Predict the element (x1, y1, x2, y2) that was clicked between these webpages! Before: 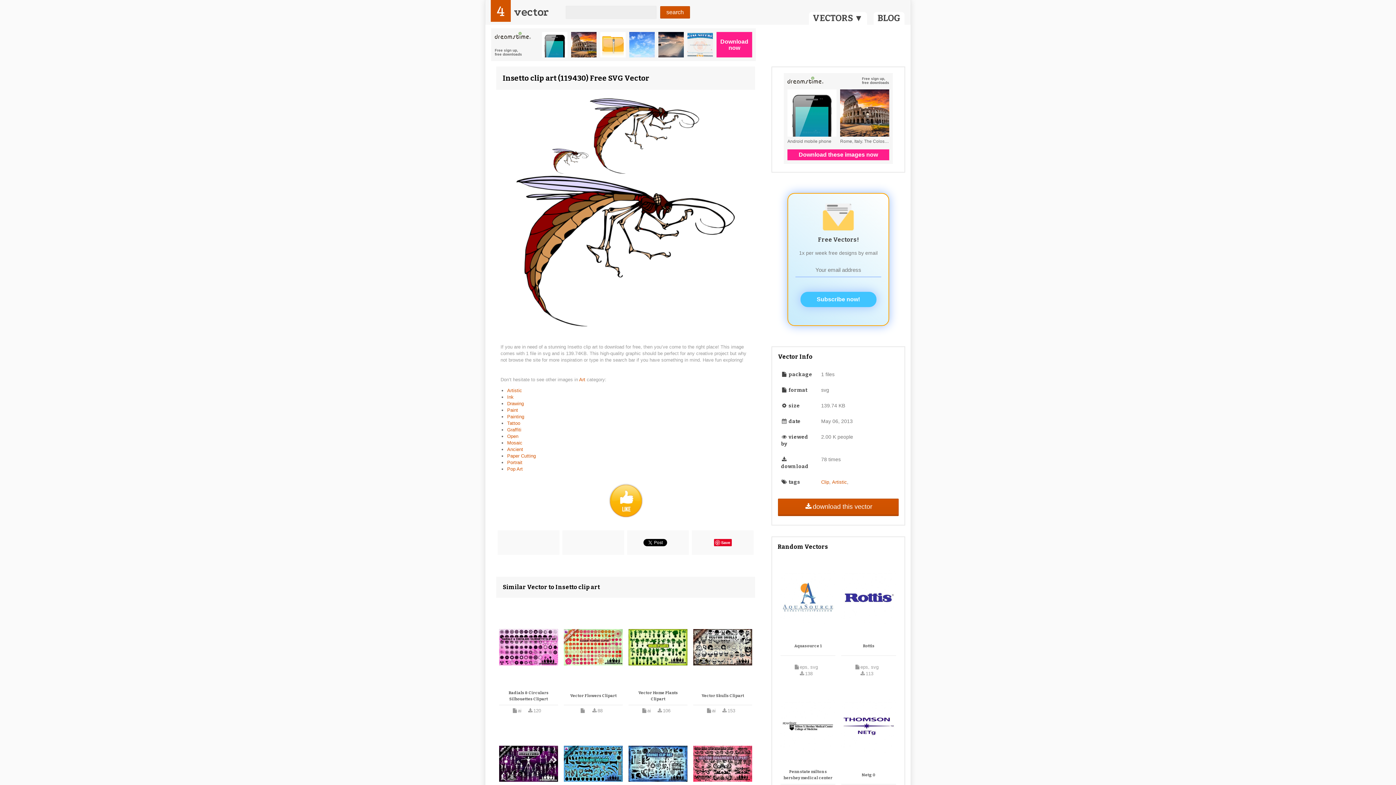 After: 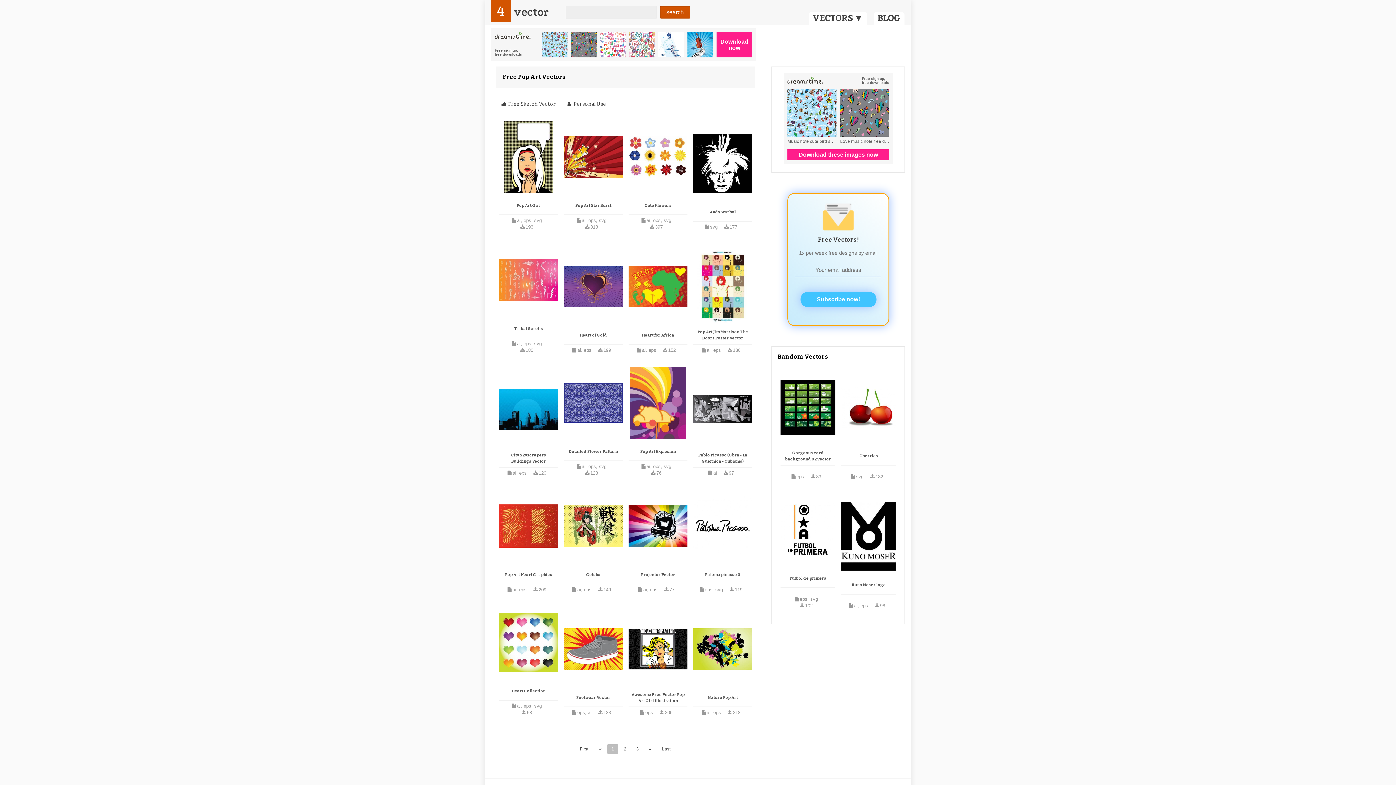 Action: bbox: (507, 466, 522, 472) label: Pop Art